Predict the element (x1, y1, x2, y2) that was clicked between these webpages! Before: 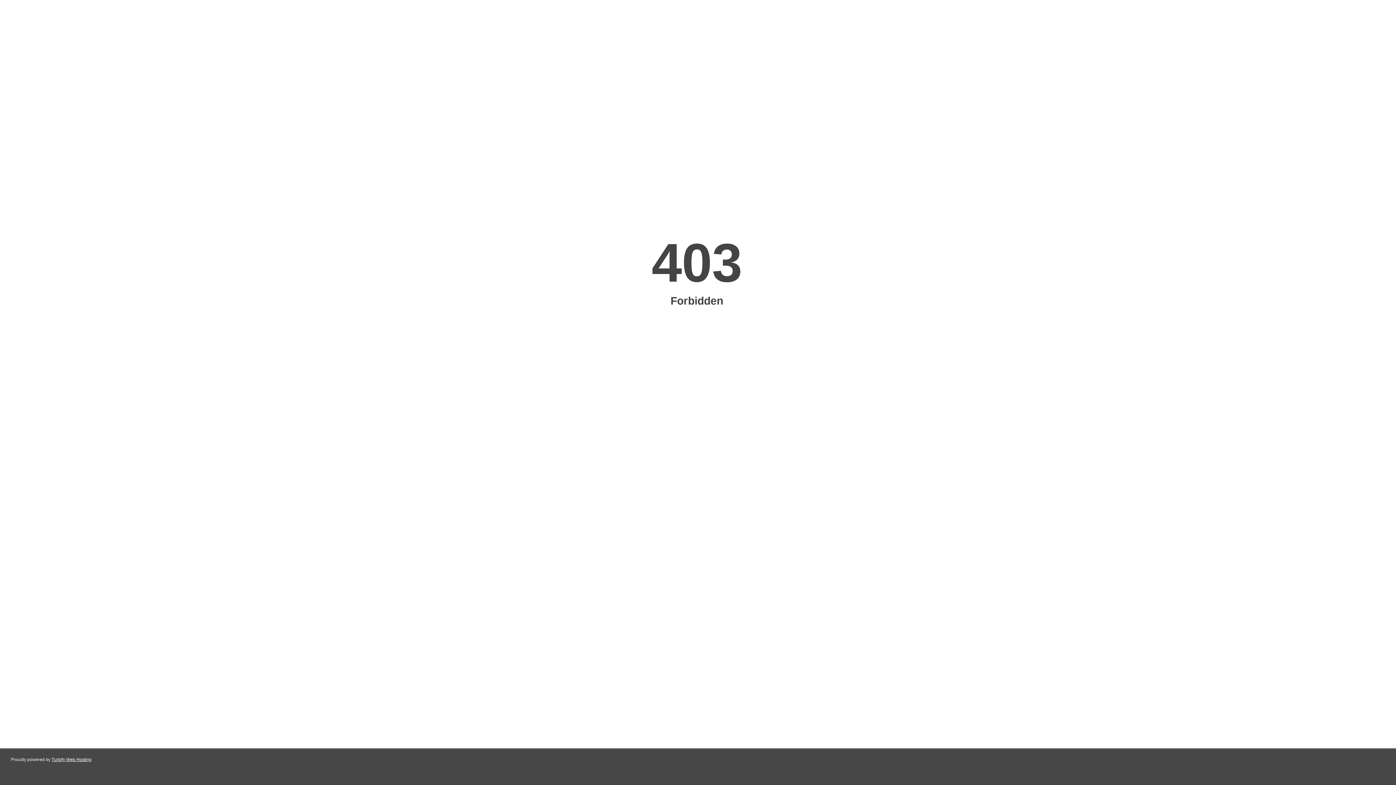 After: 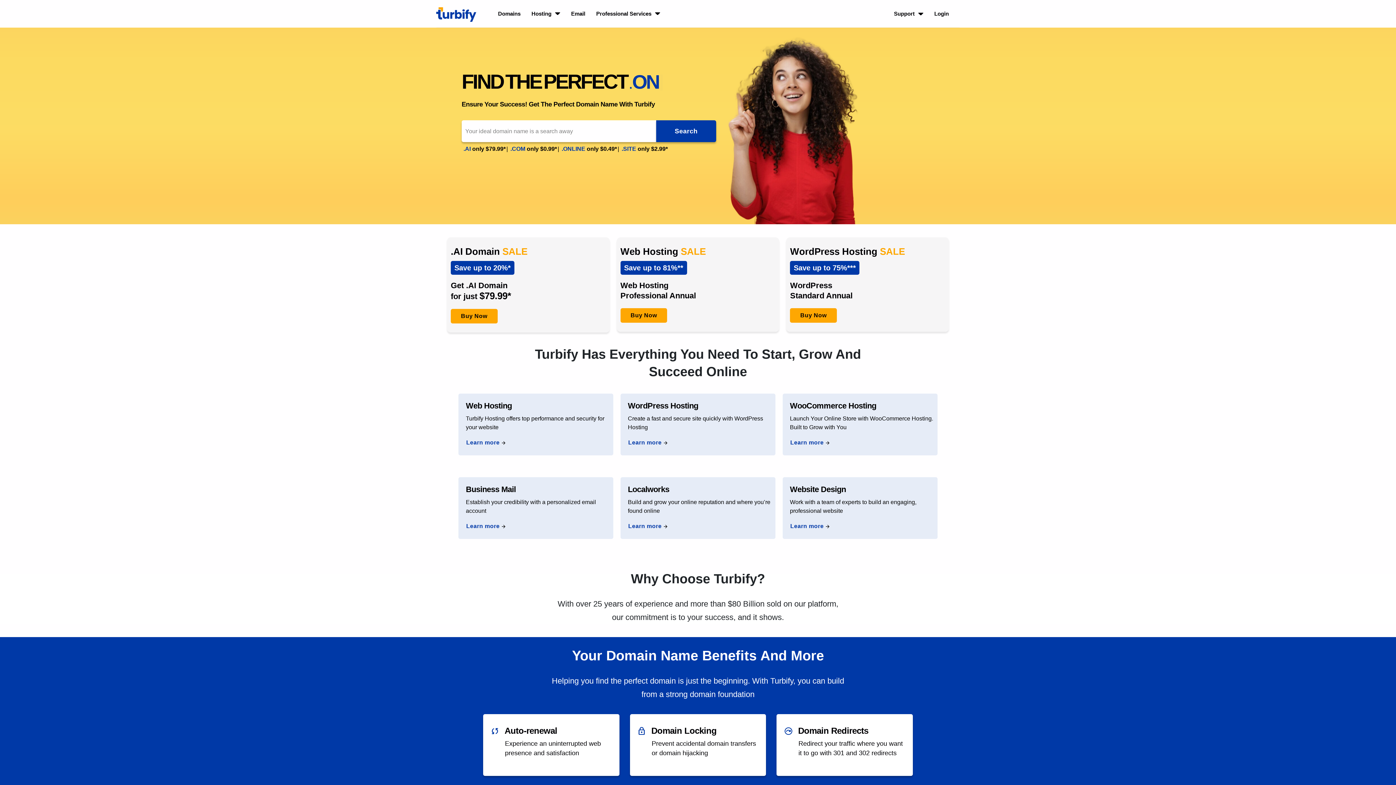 Action: bbox: (51, 757, 91, 762) label: Turbify Web Hosting